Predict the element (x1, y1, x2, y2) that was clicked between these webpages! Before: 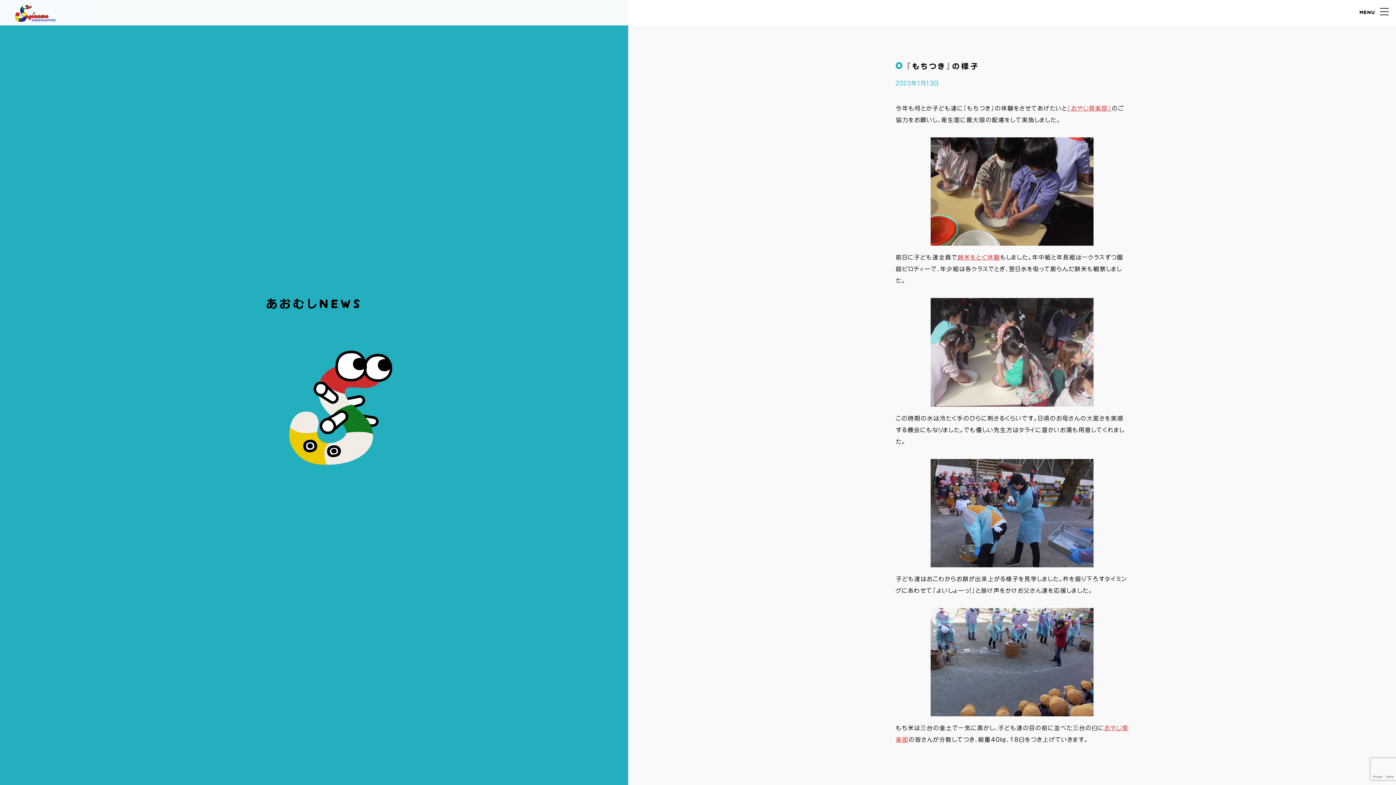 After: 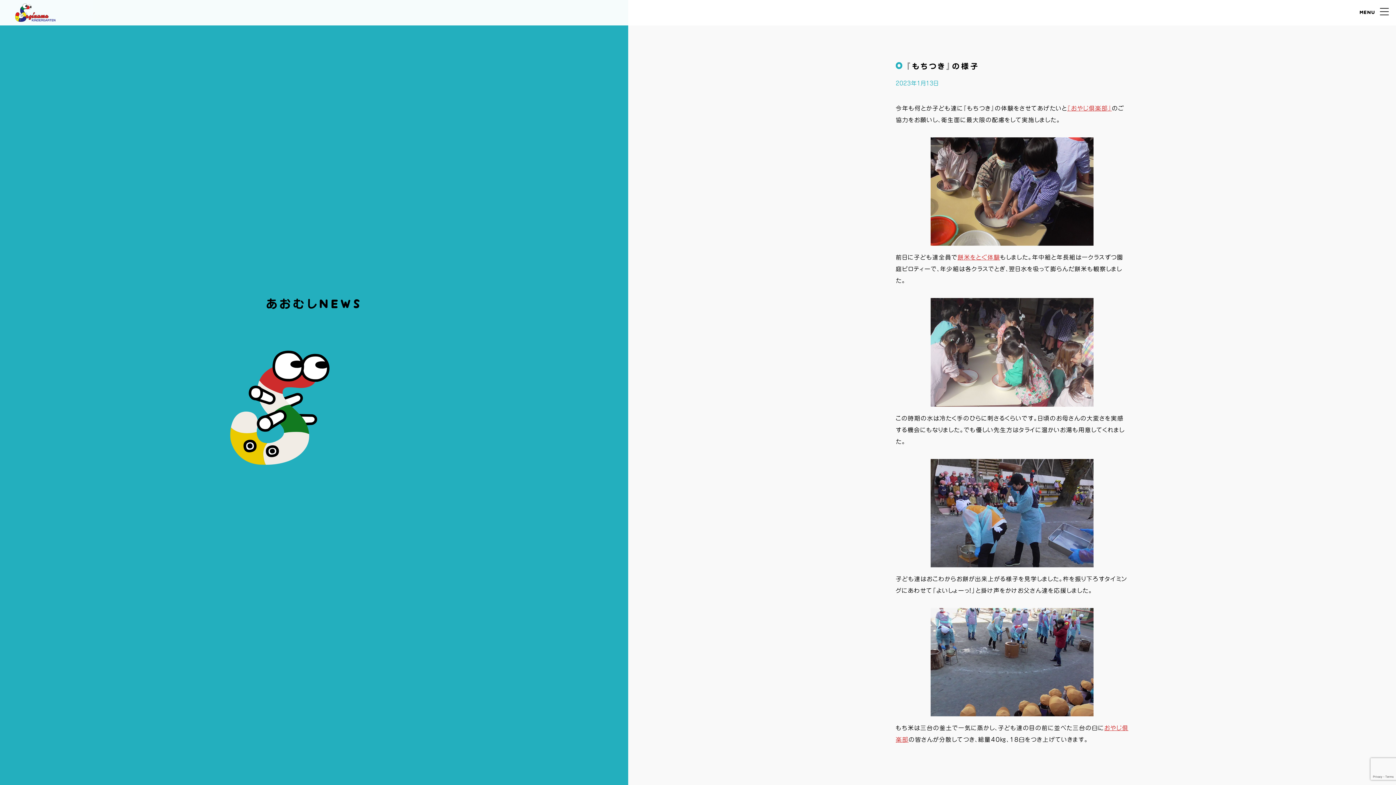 Action: bbox: (1067, 105, 1112, 111) label: 『おやじ倶楽部』